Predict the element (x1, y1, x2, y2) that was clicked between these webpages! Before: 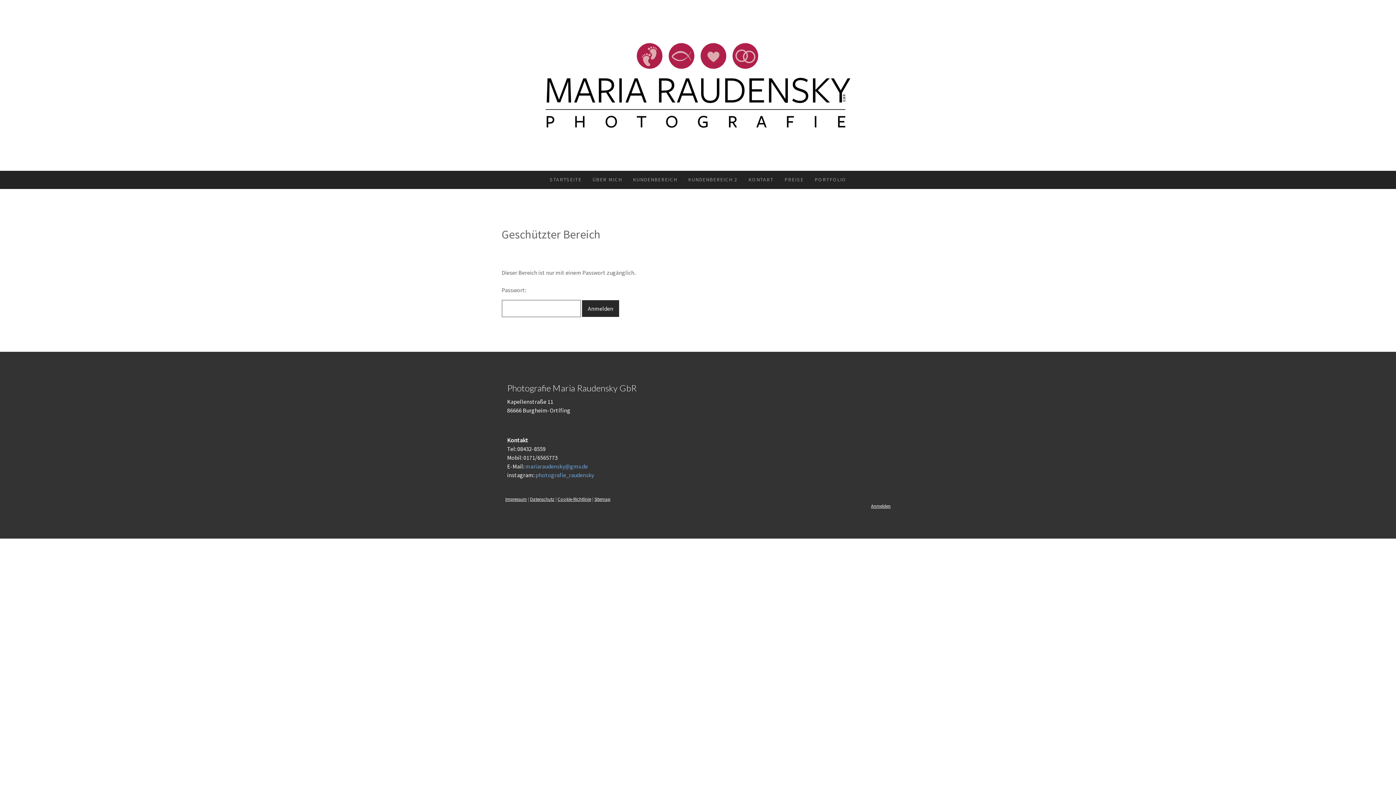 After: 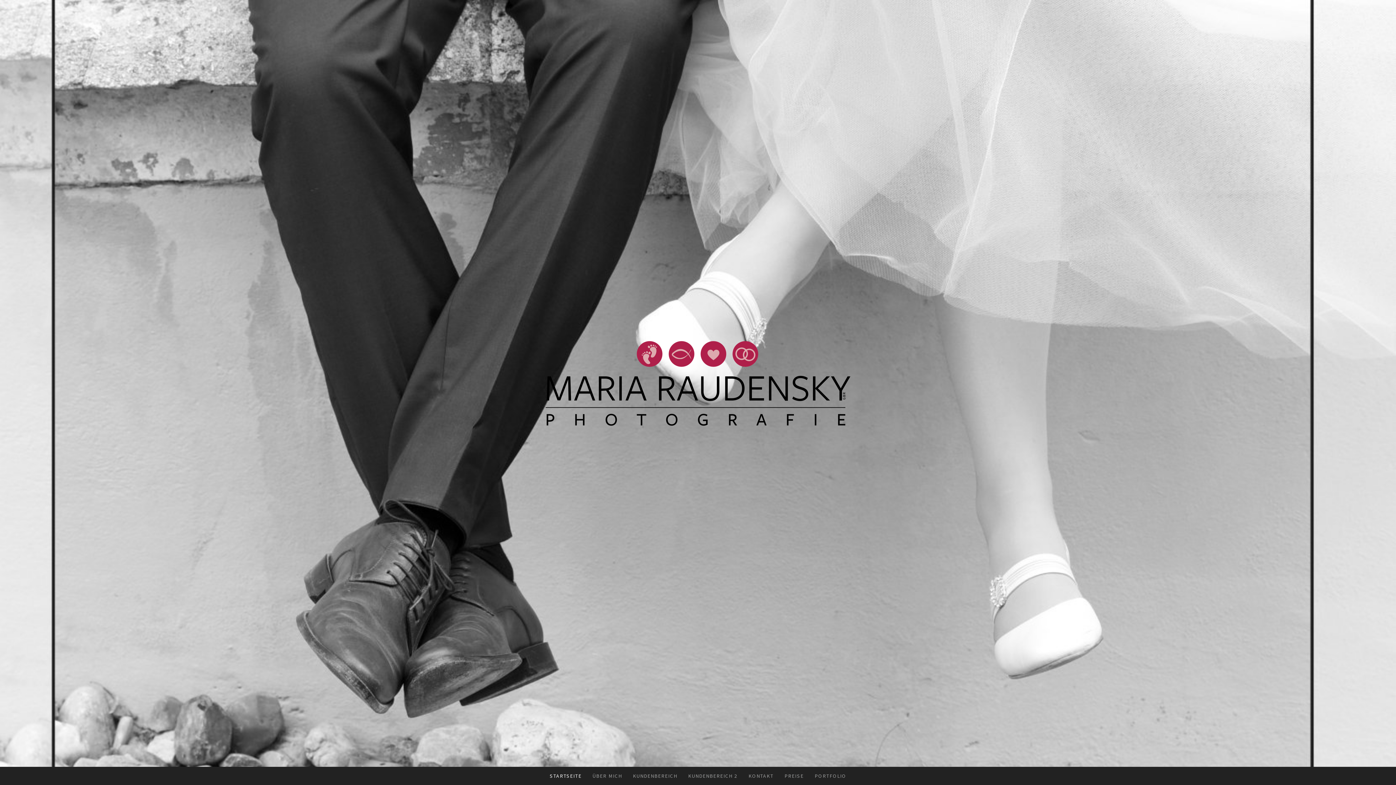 Action: bbox: (534, 2, 862, 9)